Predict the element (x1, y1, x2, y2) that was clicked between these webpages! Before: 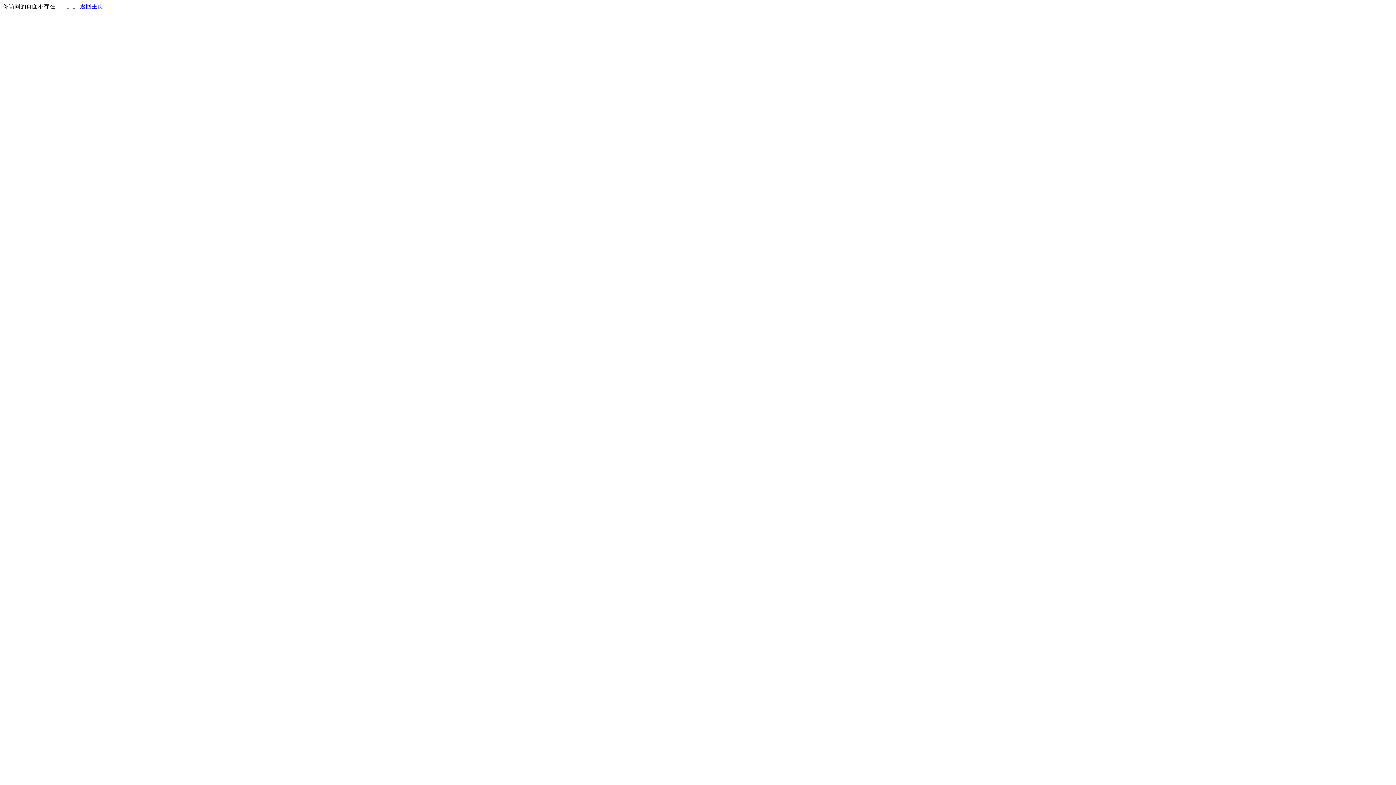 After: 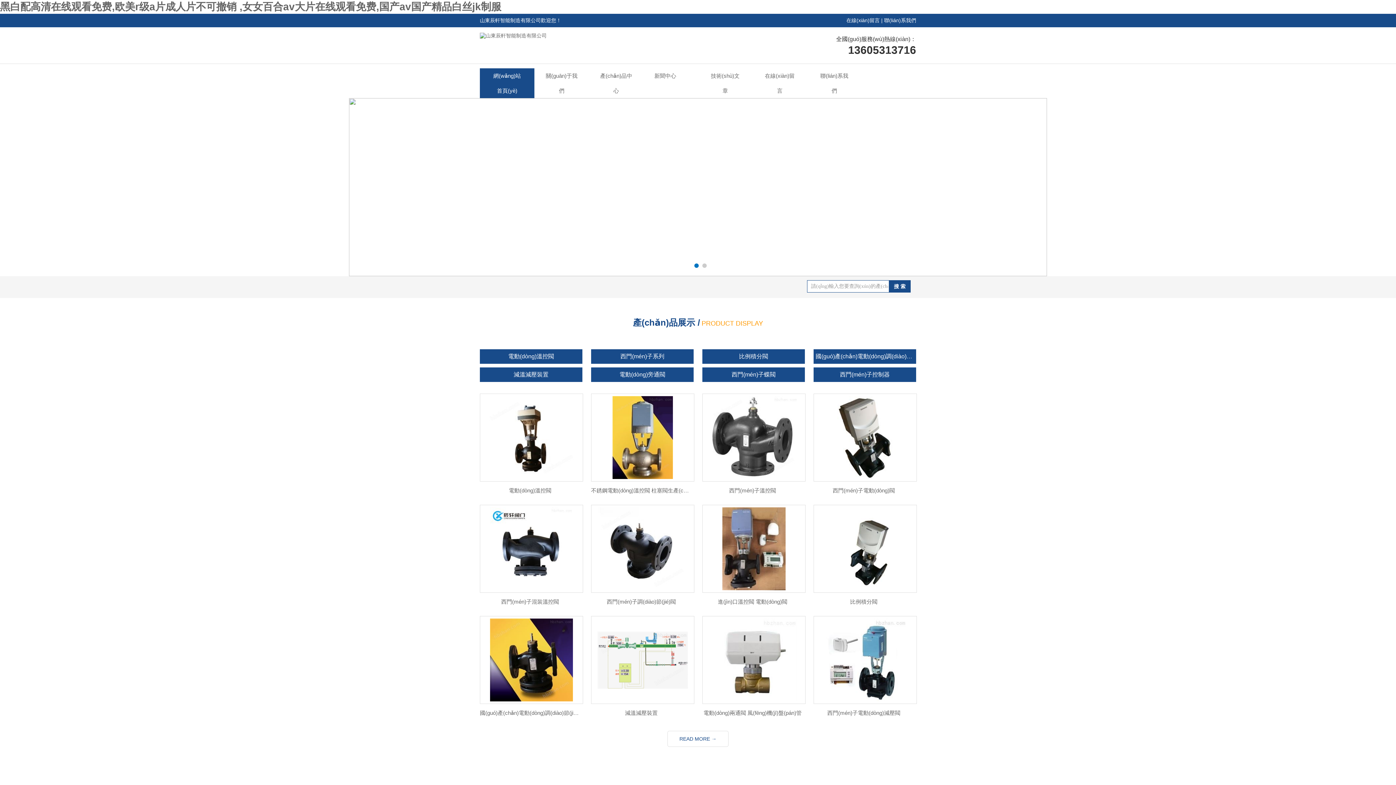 Action: bbox: (80, 3, 103, 9) label: 返回主页